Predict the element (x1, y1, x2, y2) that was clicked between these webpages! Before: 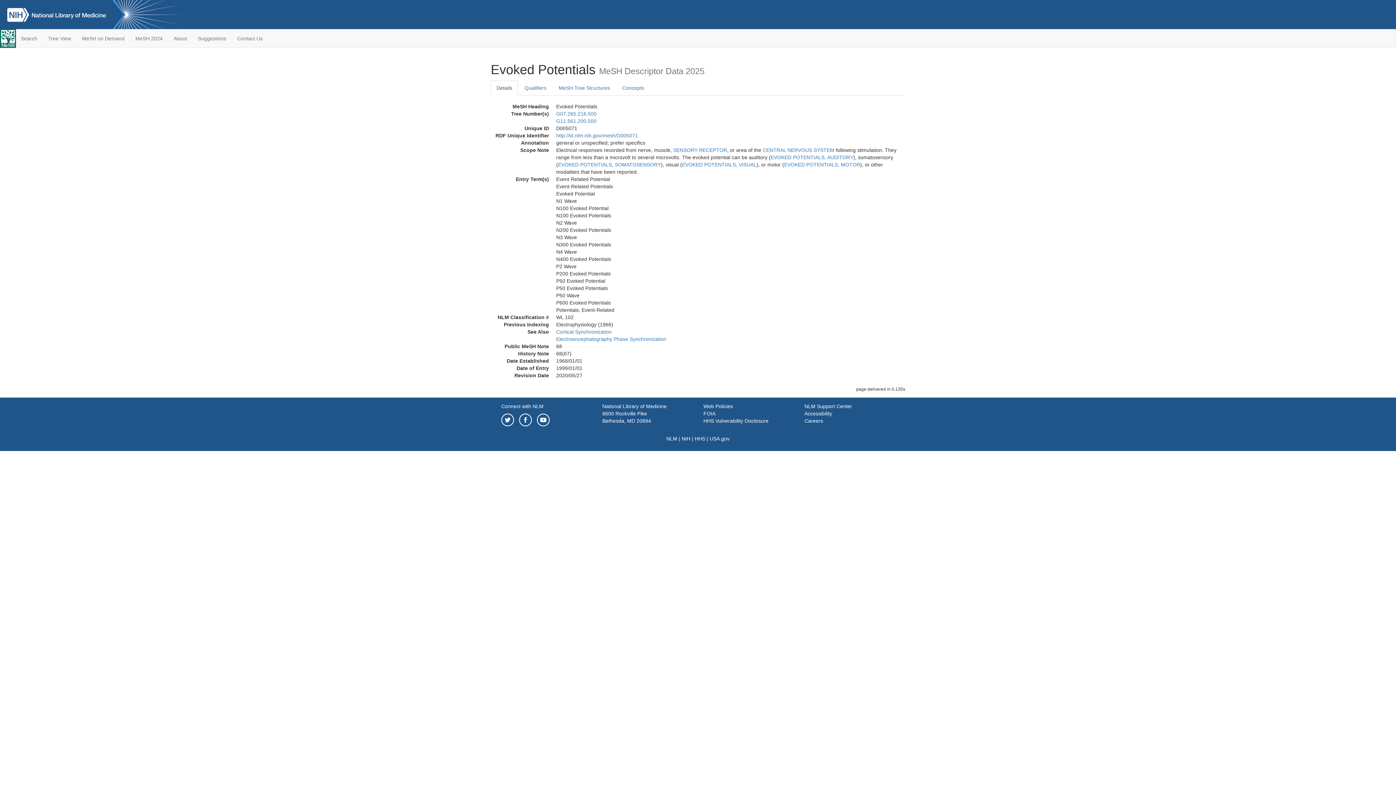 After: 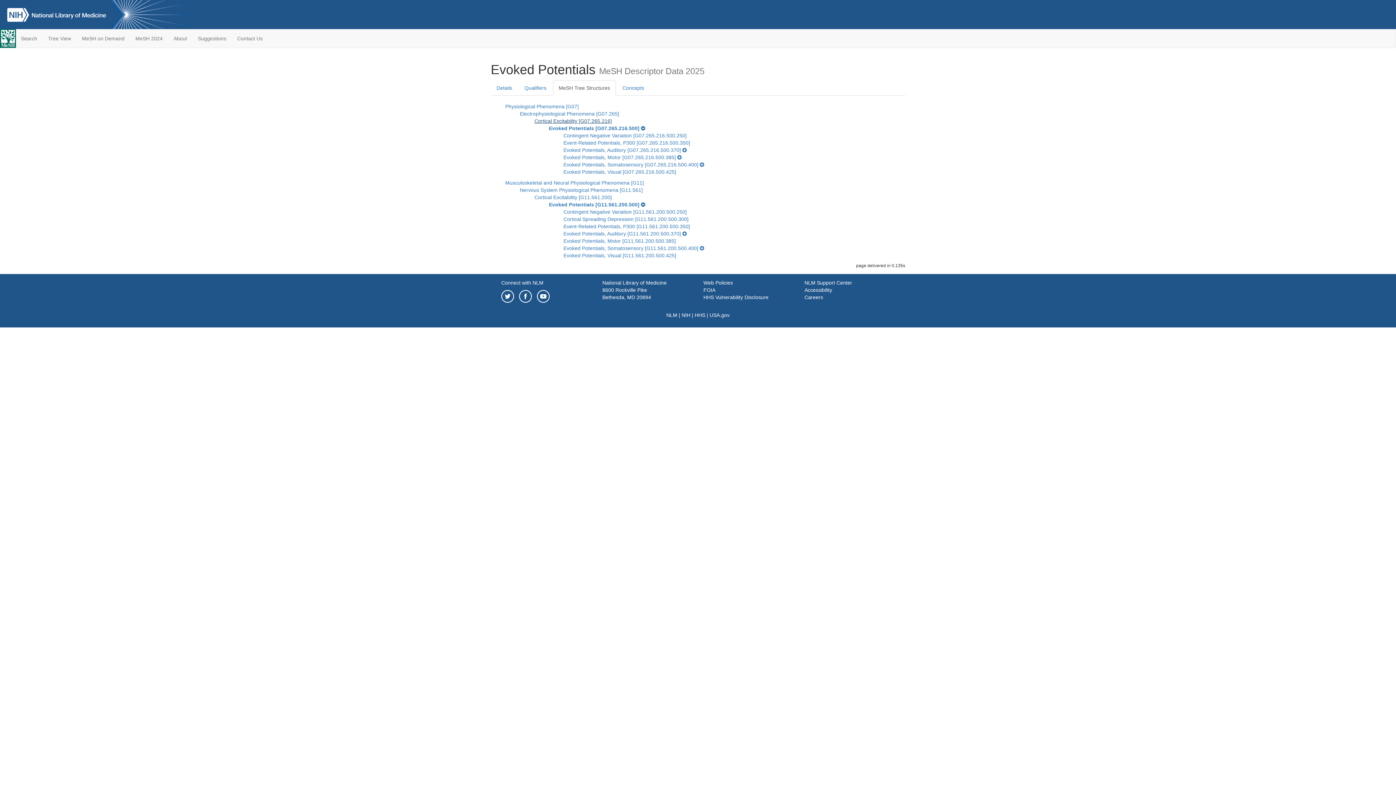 Action: bbox: (556, 118, 596, 124) label: G11.561.200.500